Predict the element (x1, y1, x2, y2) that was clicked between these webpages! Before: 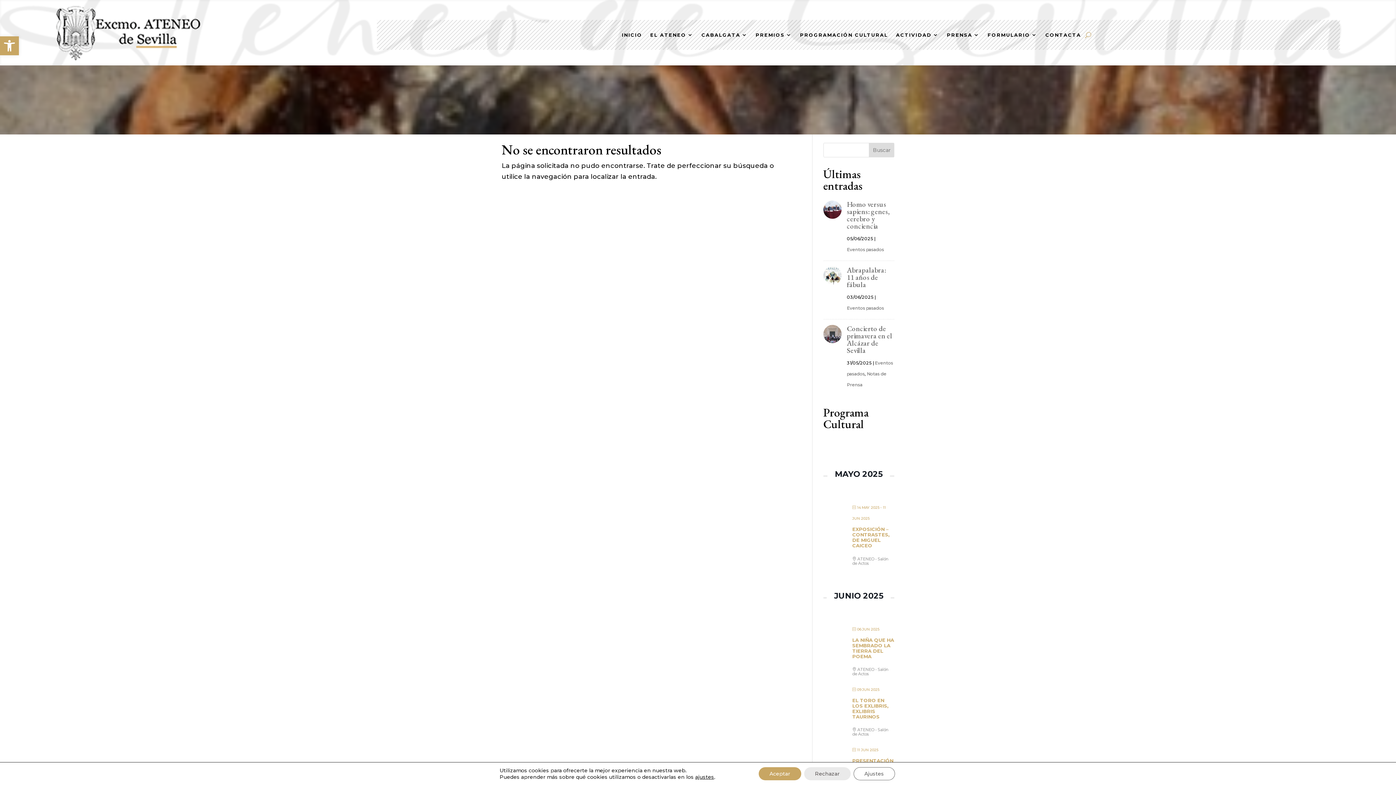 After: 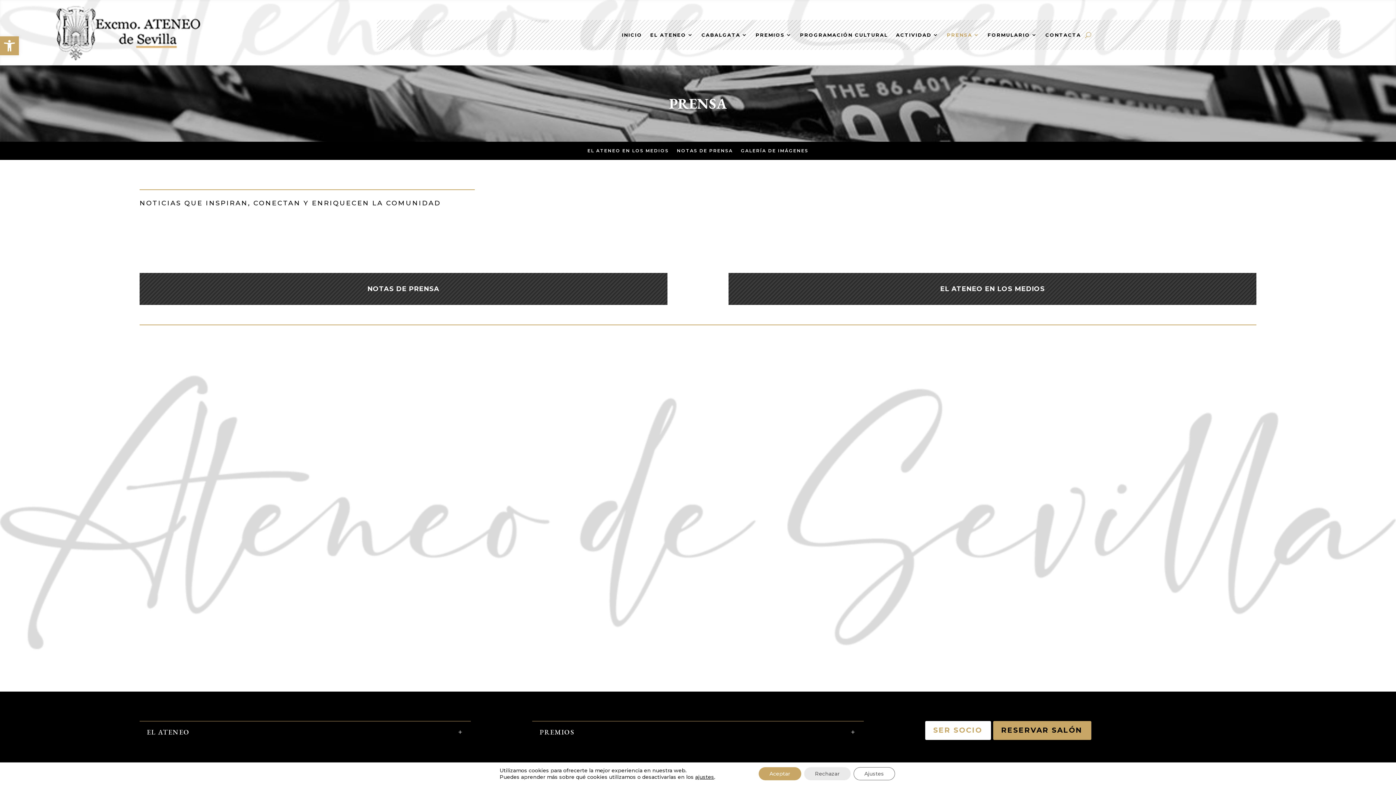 Action: label: PRENSA bbox: (947, 32, 979, 40)